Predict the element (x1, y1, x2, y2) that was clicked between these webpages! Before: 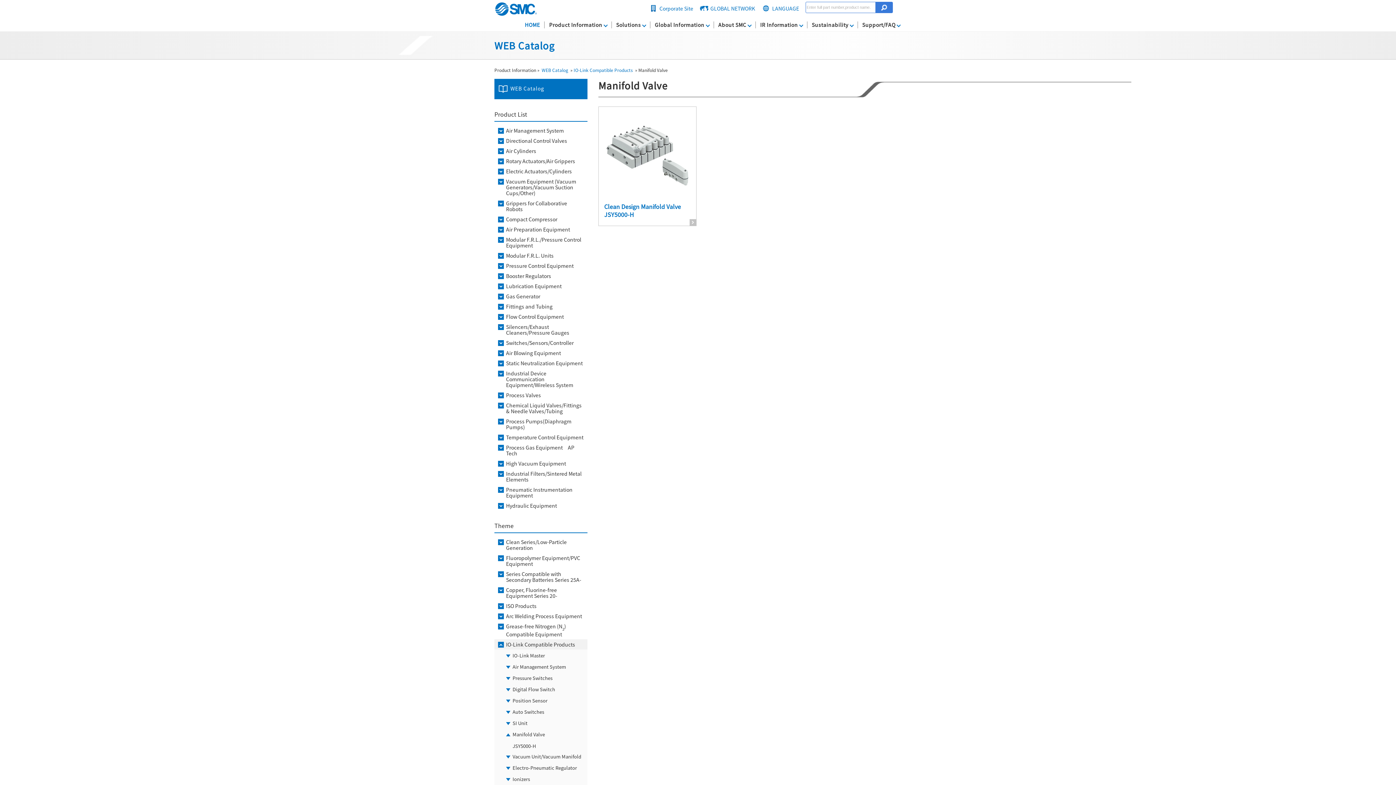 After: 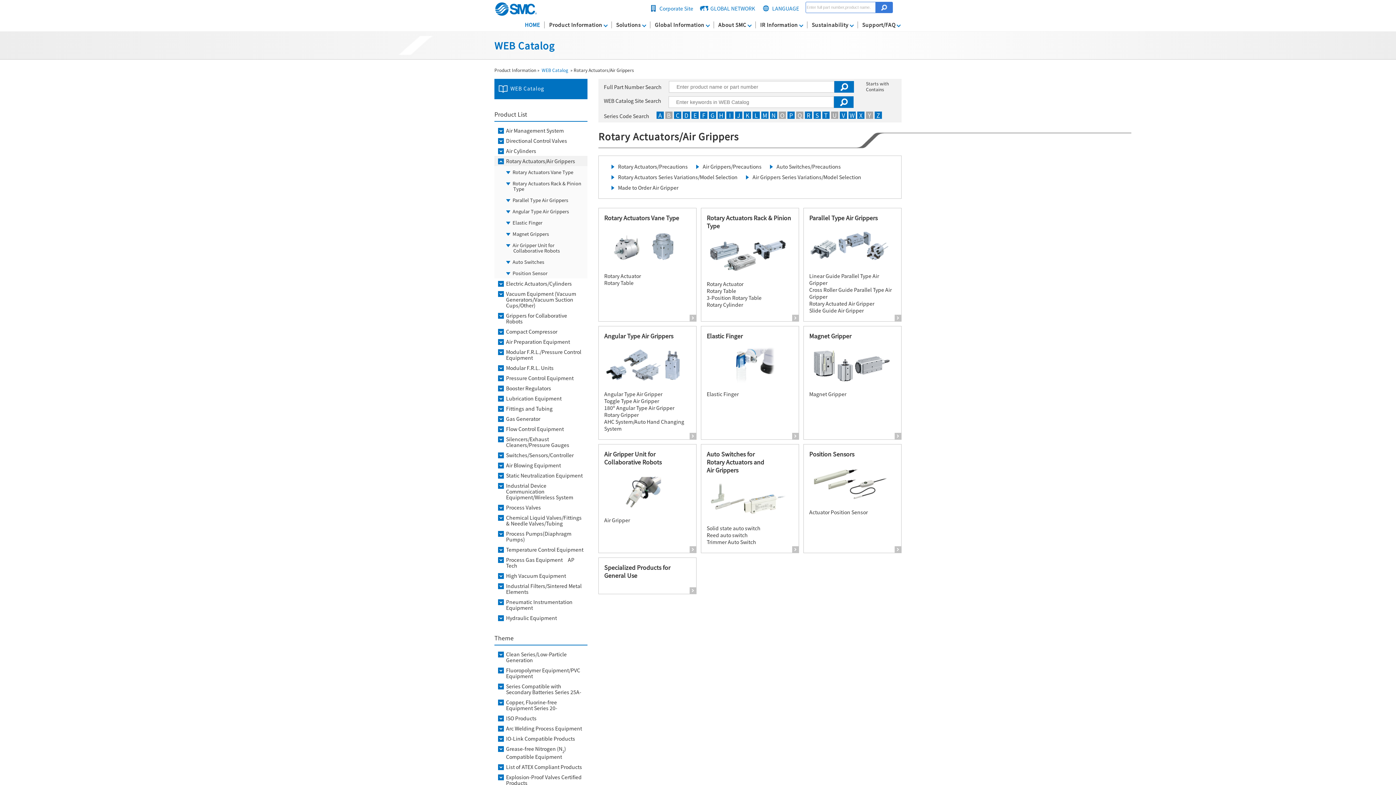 Action: label: Rotary Actuators/Air Grippers bbox: (506, 158, 584, 164)